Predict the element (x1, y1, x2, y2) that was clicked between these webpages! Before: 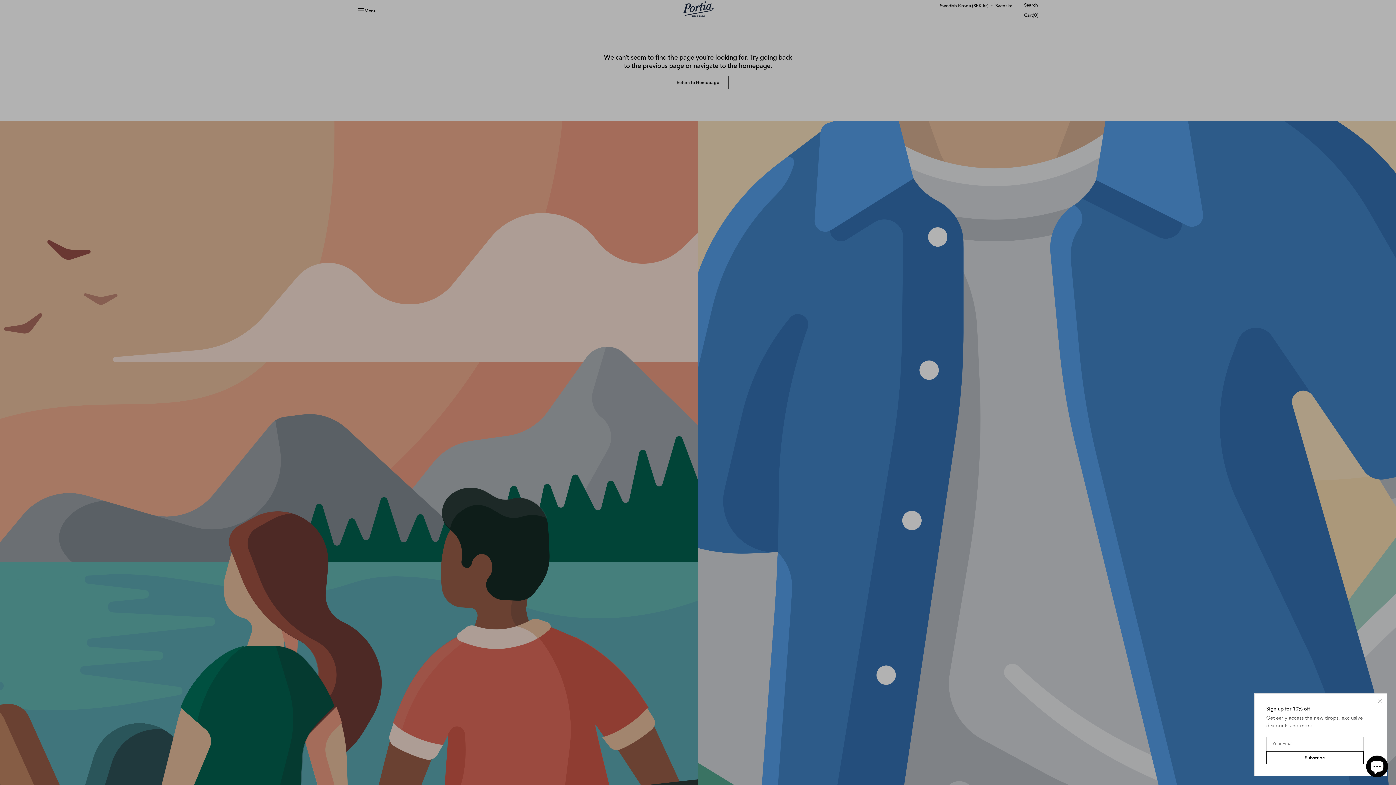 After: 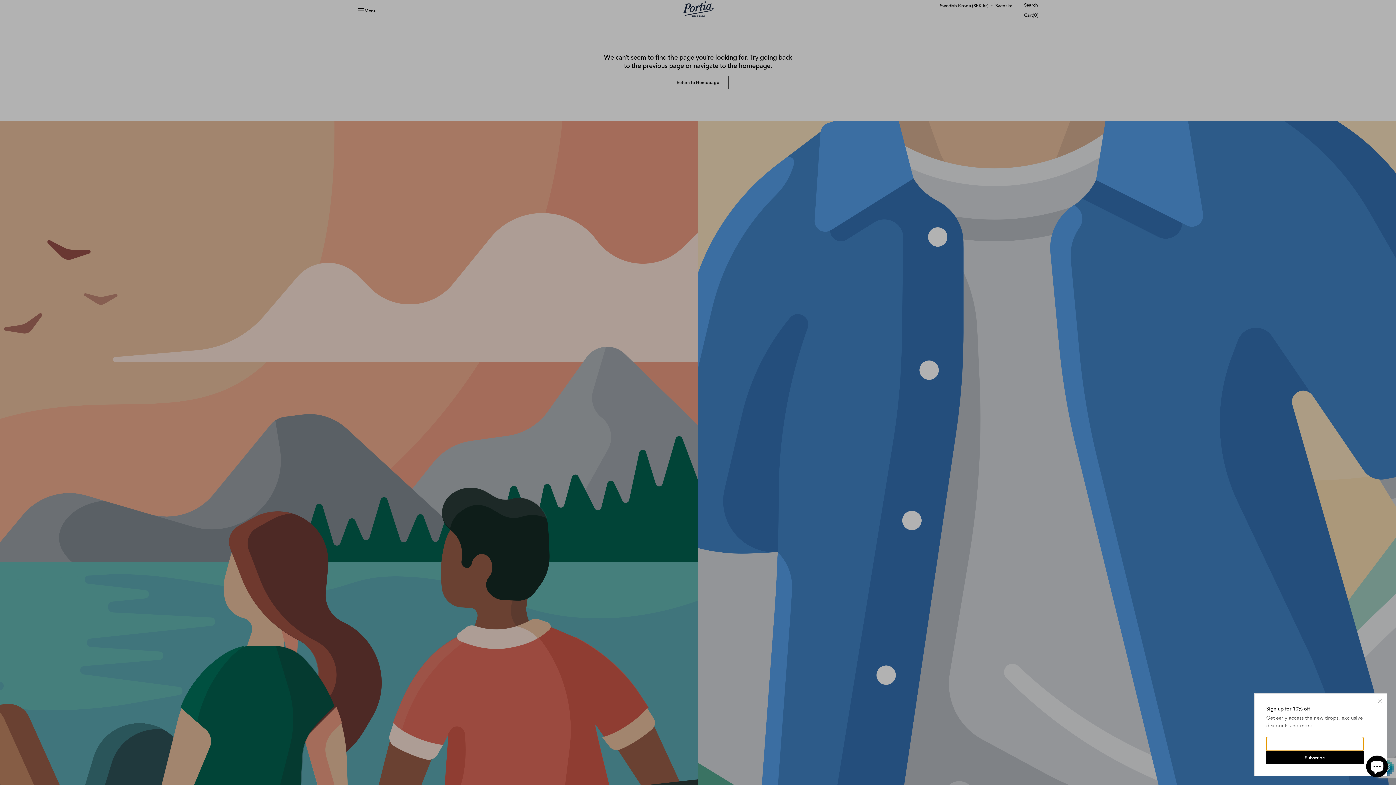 Action: label: Subscribe bbox: (1266, 751, 1364, 764)